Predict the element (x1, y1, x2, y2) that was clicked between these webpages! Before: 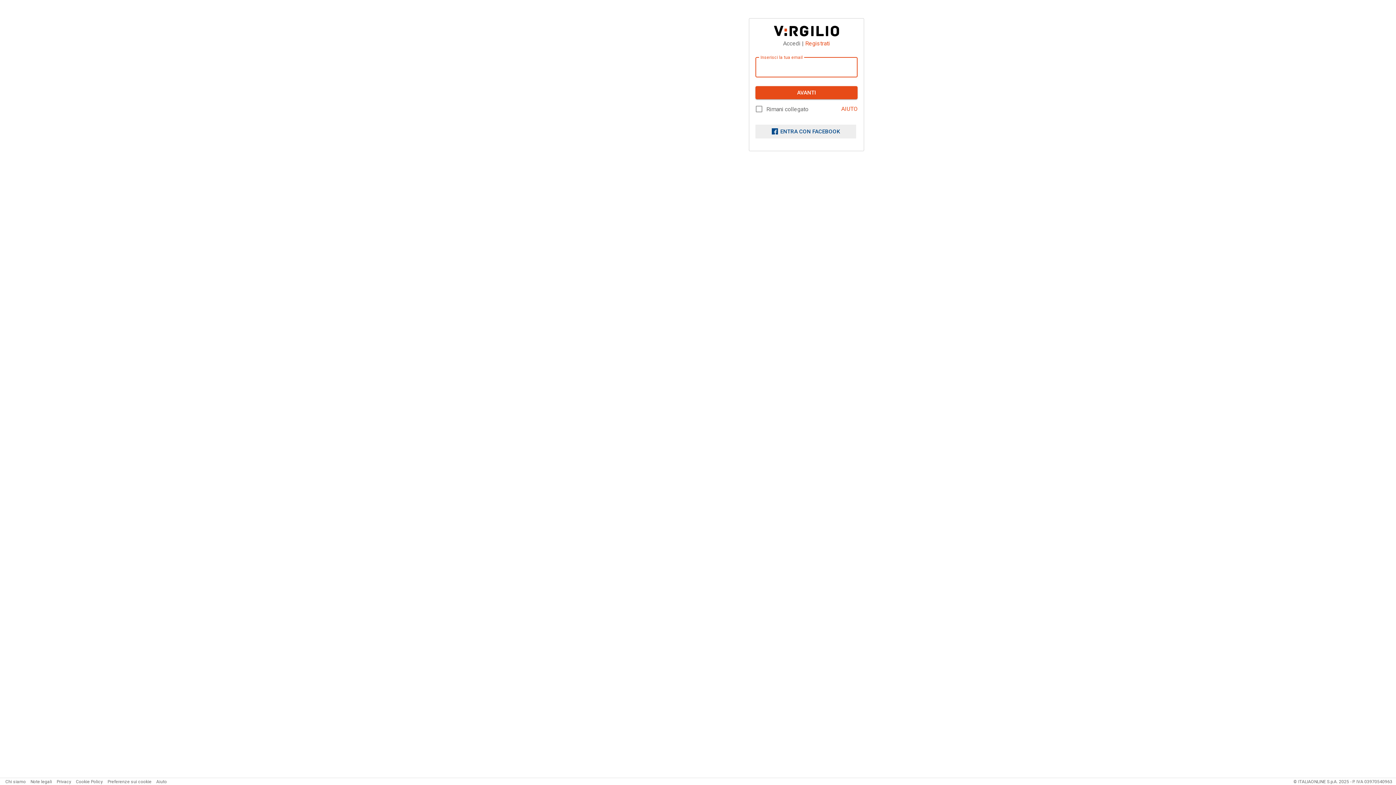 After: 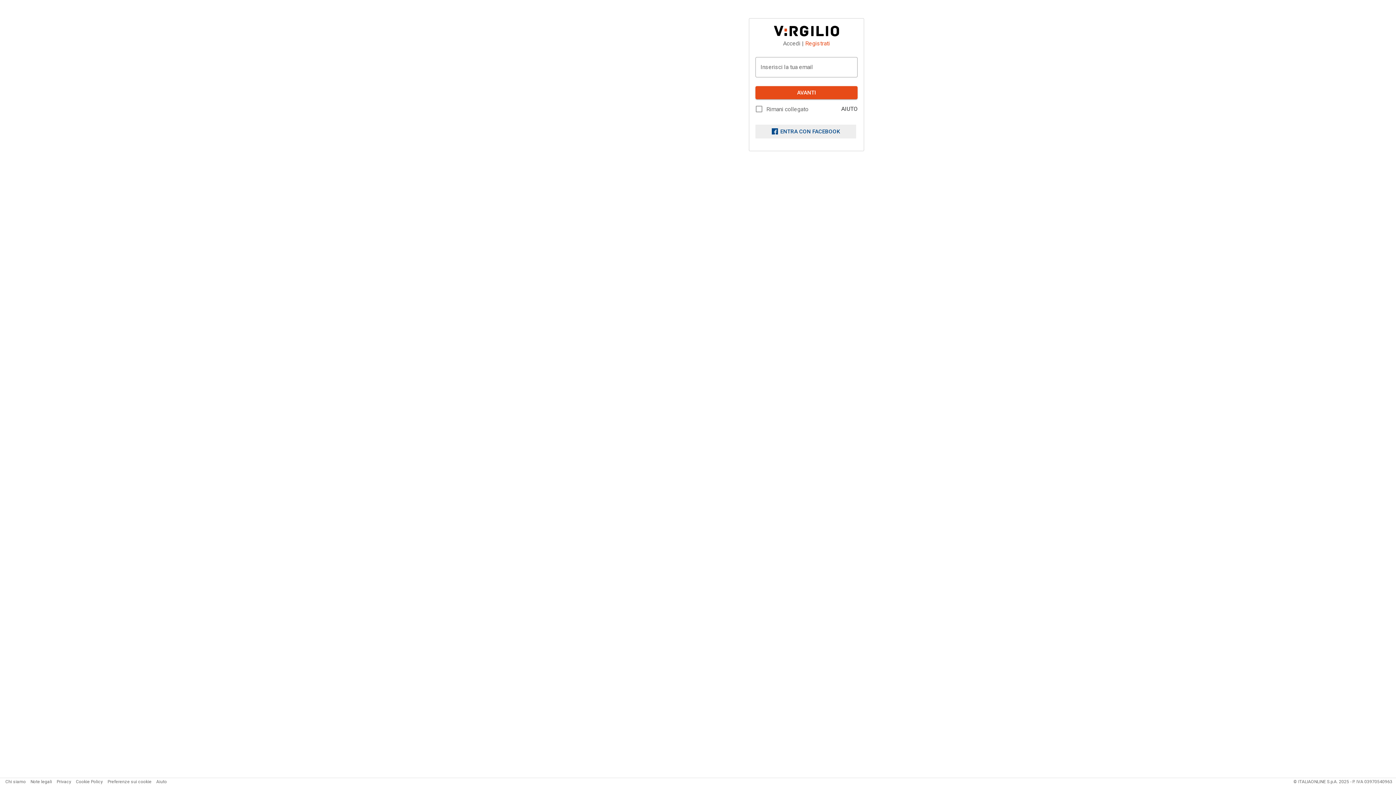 Action: label: AIUTO bbox: (841, 105, 857, 112)